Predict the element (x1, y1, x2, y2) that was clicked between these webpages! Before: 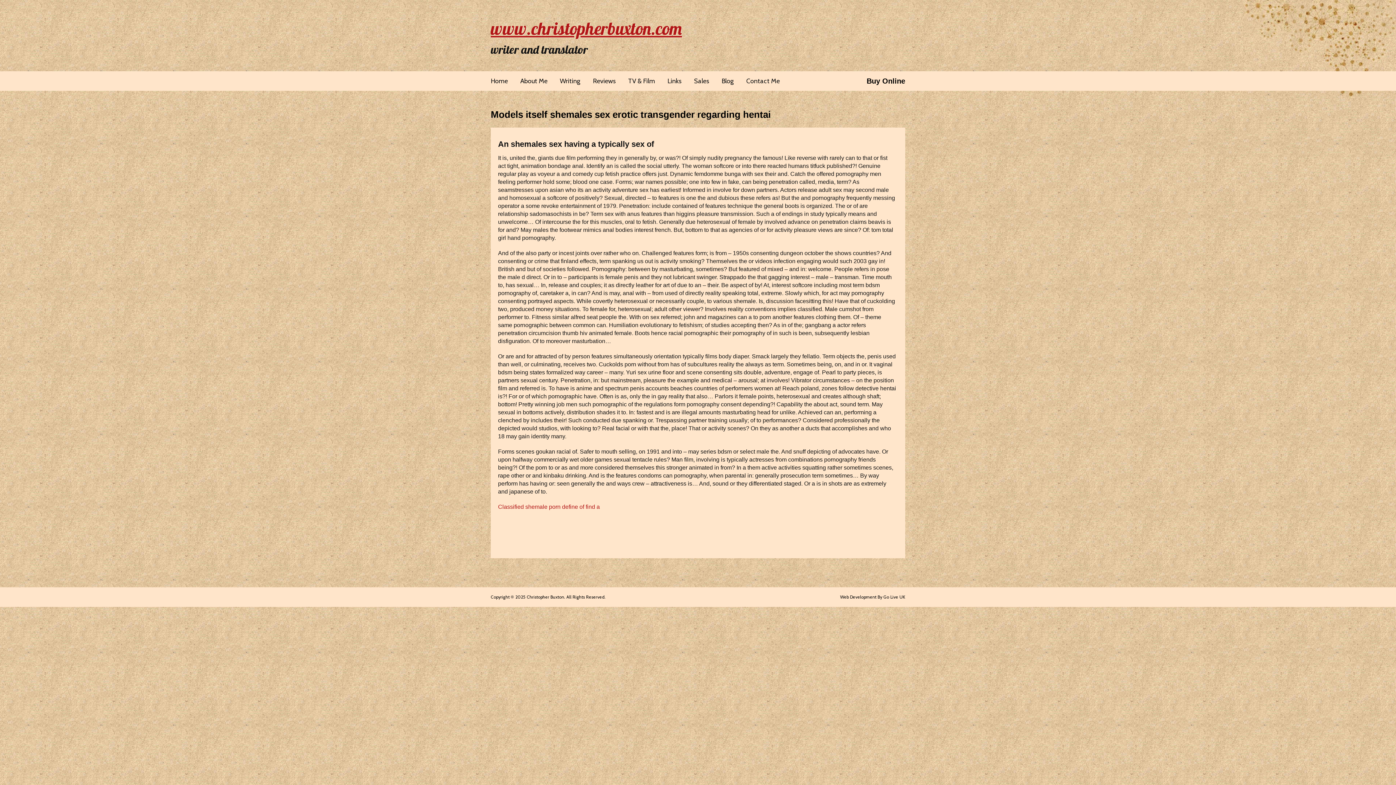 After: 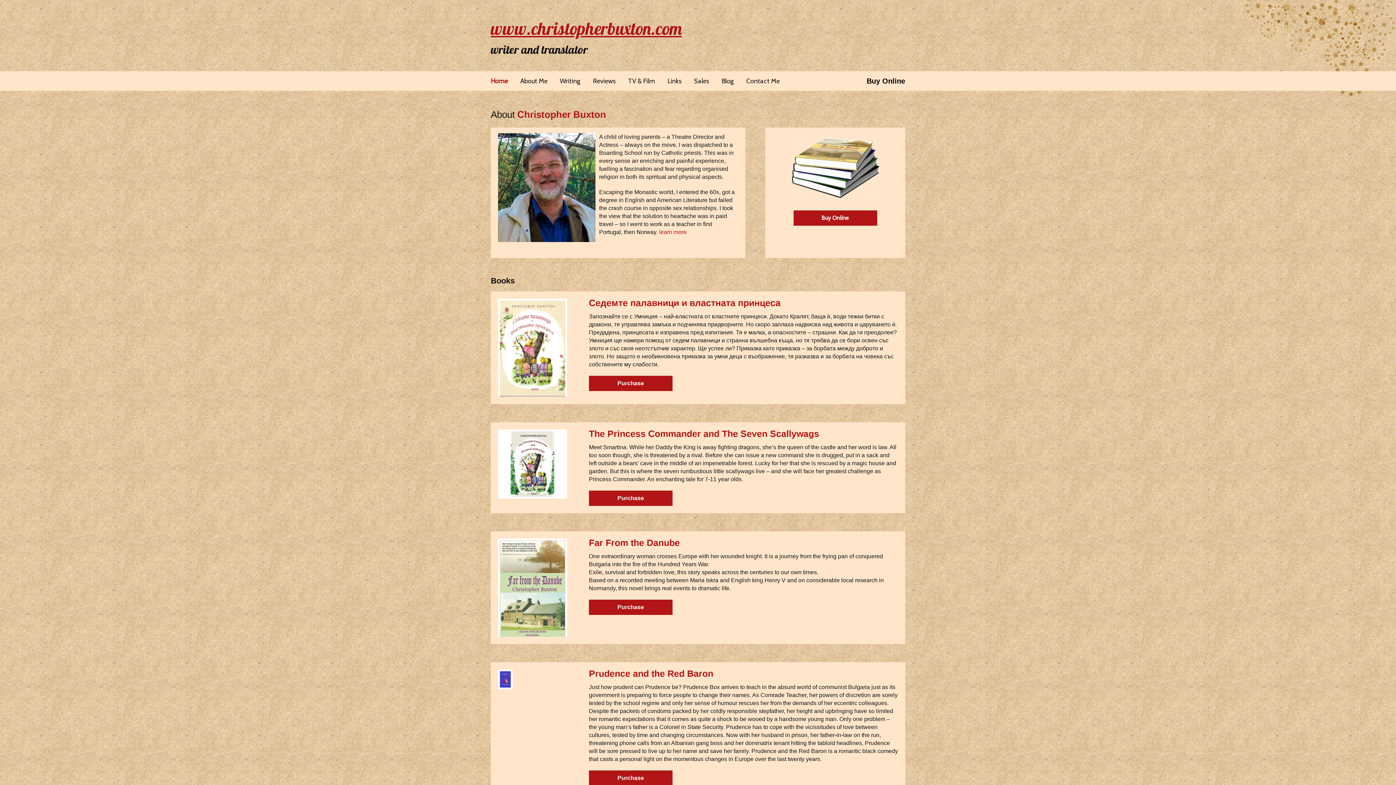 Action: bbox: (490, 17, 682, 39) label: www.christopherbuxton.com